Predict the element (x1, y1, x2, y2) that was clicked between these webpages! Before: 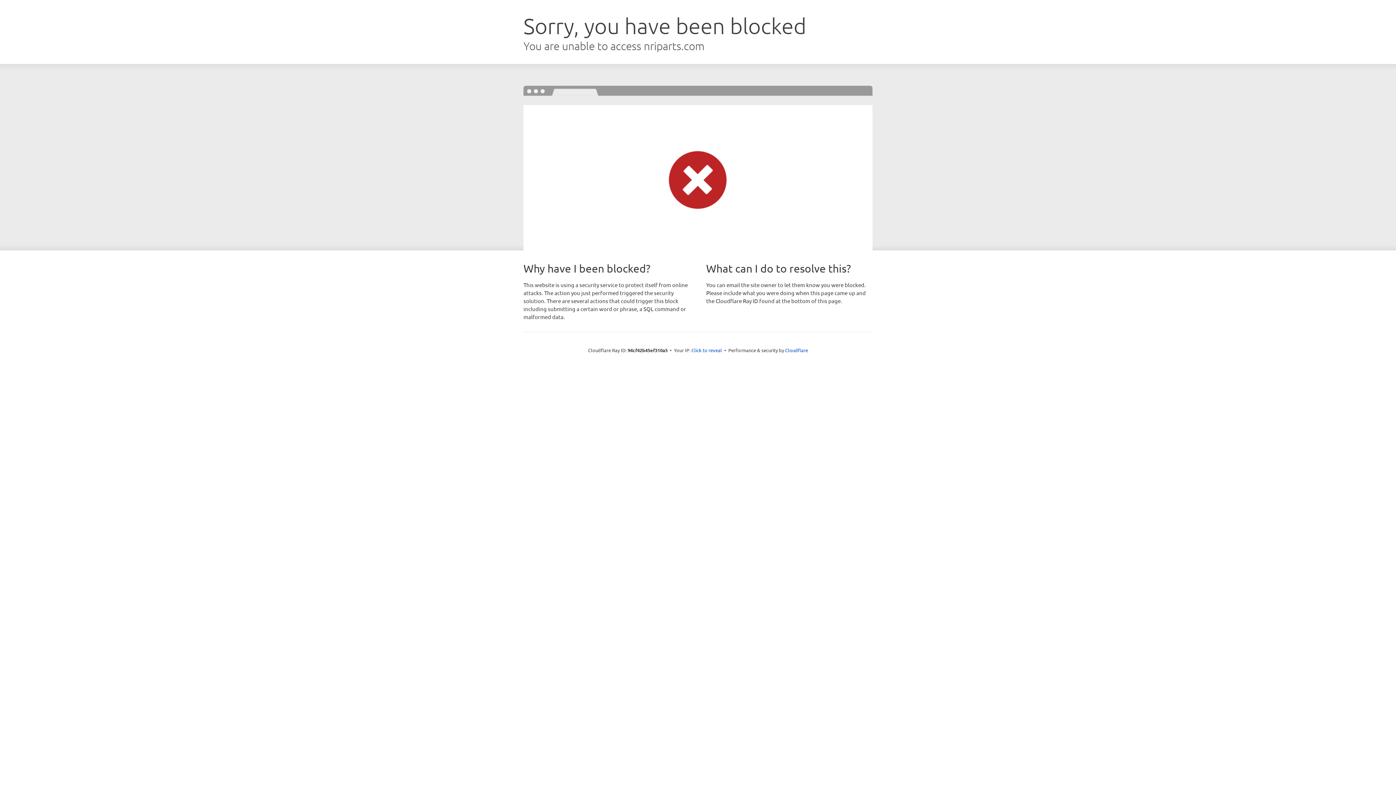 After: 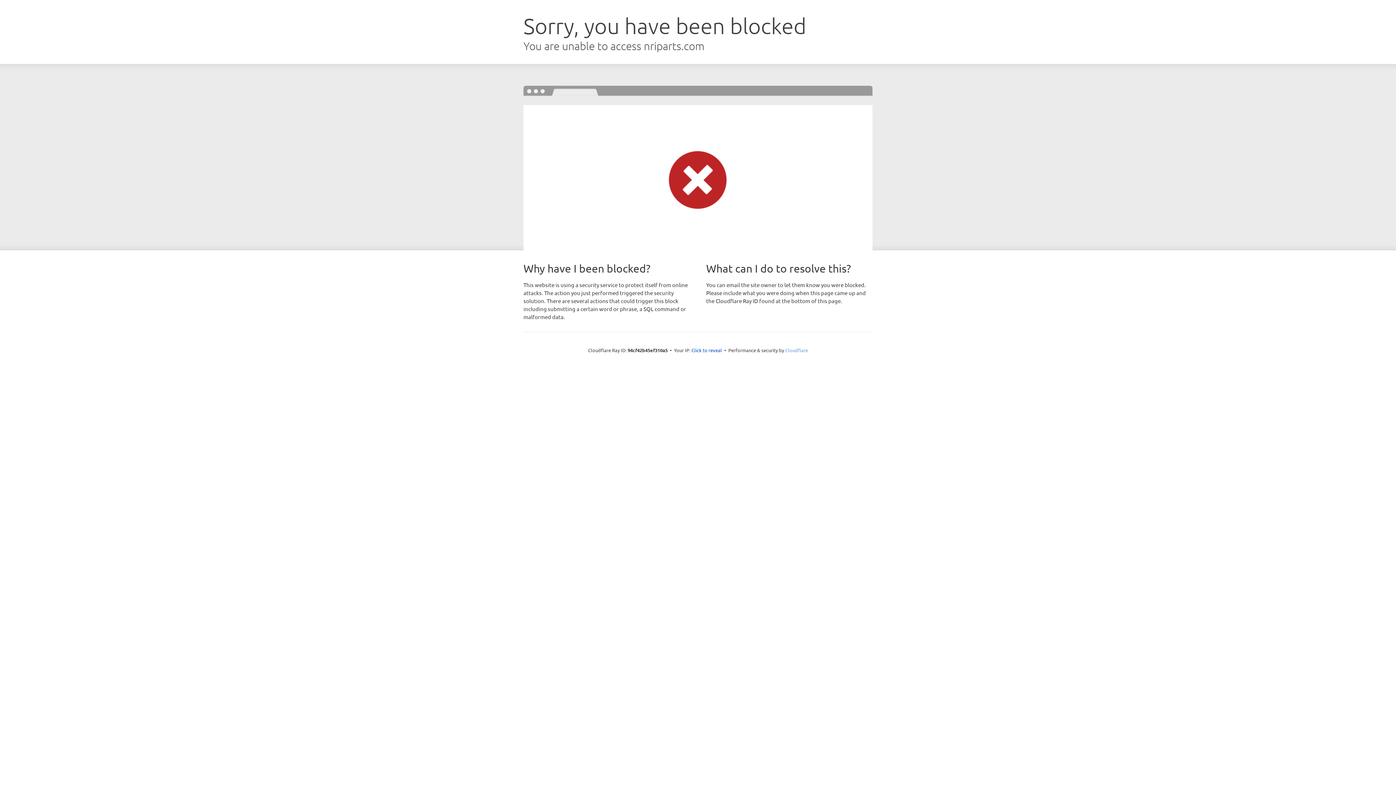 Action: bbox: (785, 347, 808, 353) label: Cloudflare